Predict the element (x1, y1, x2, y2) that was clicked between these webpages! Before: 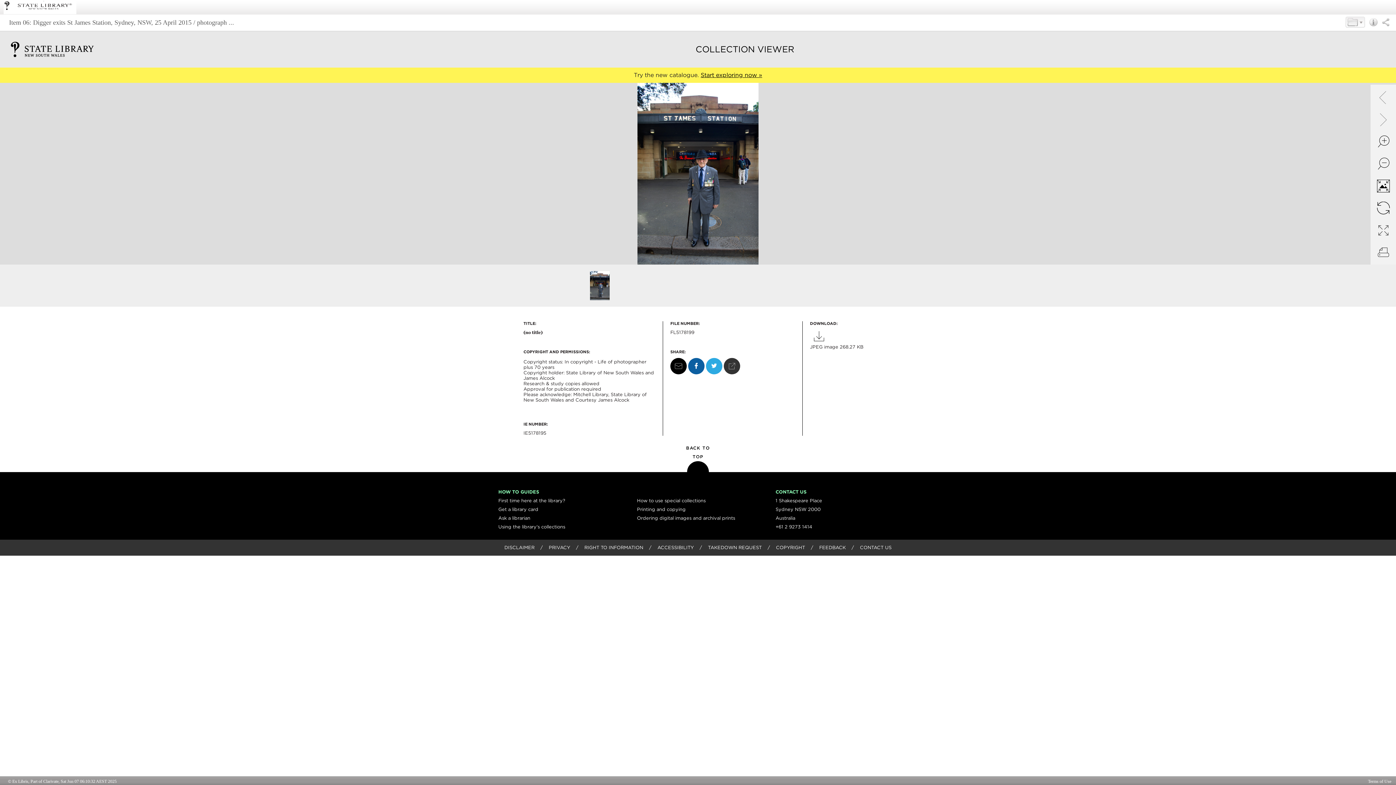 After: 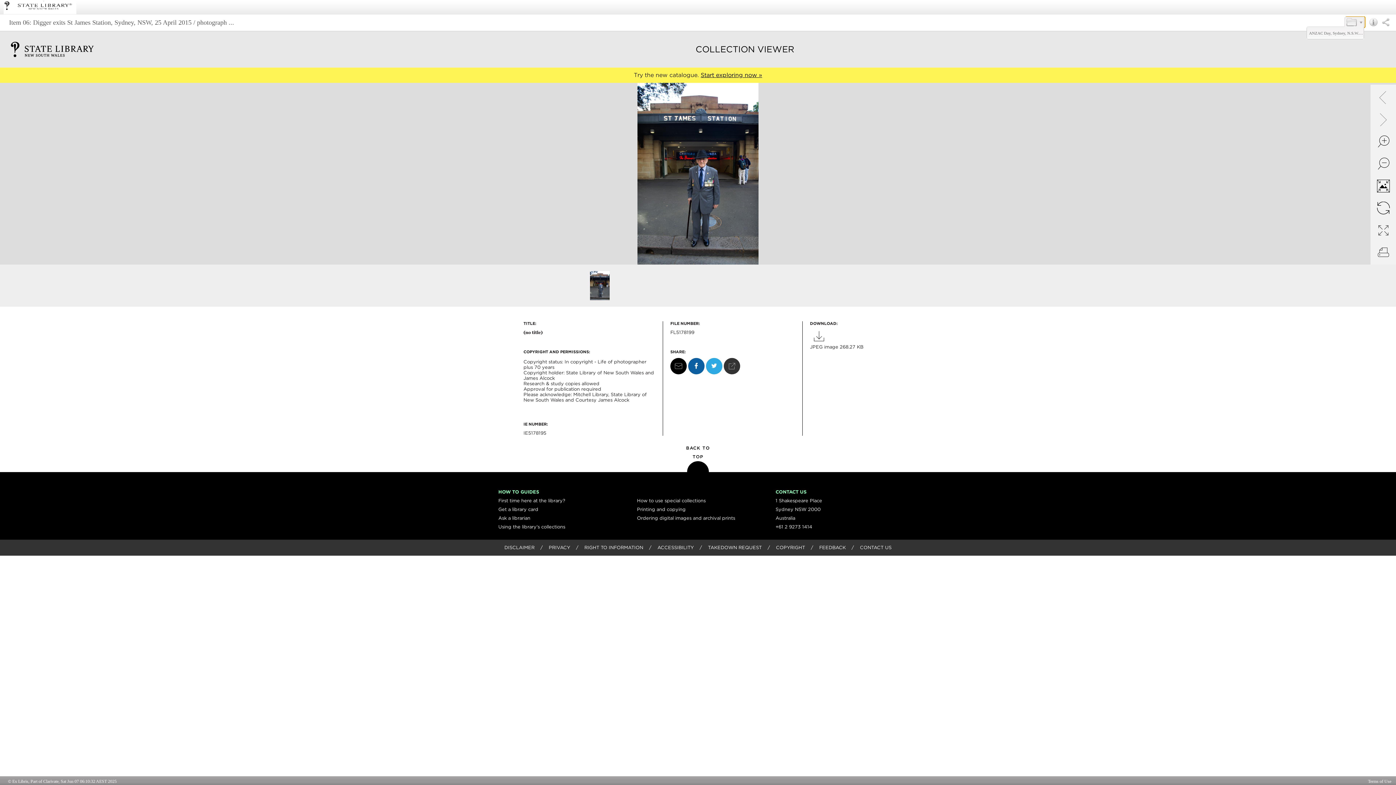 Action: bbox: (1345, 16, 1365, 27)